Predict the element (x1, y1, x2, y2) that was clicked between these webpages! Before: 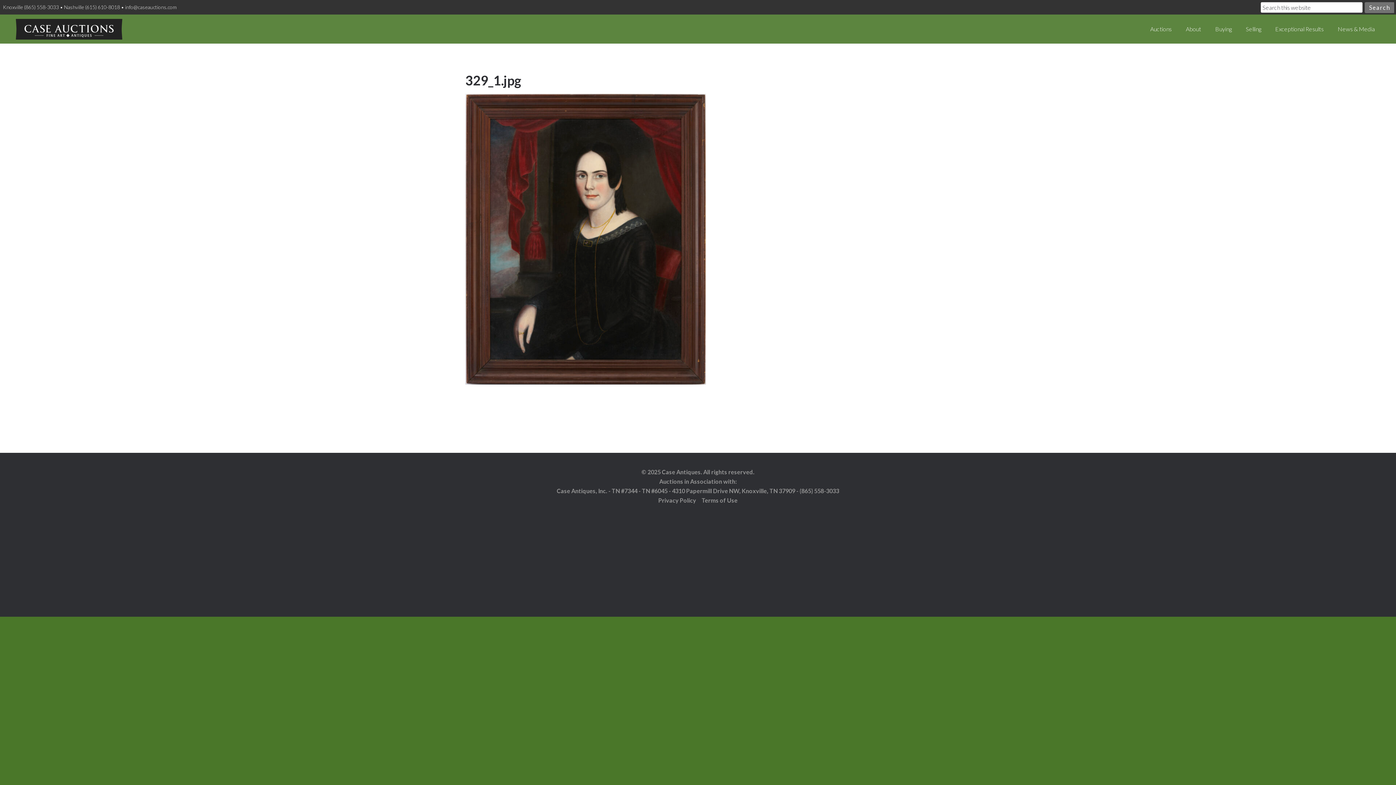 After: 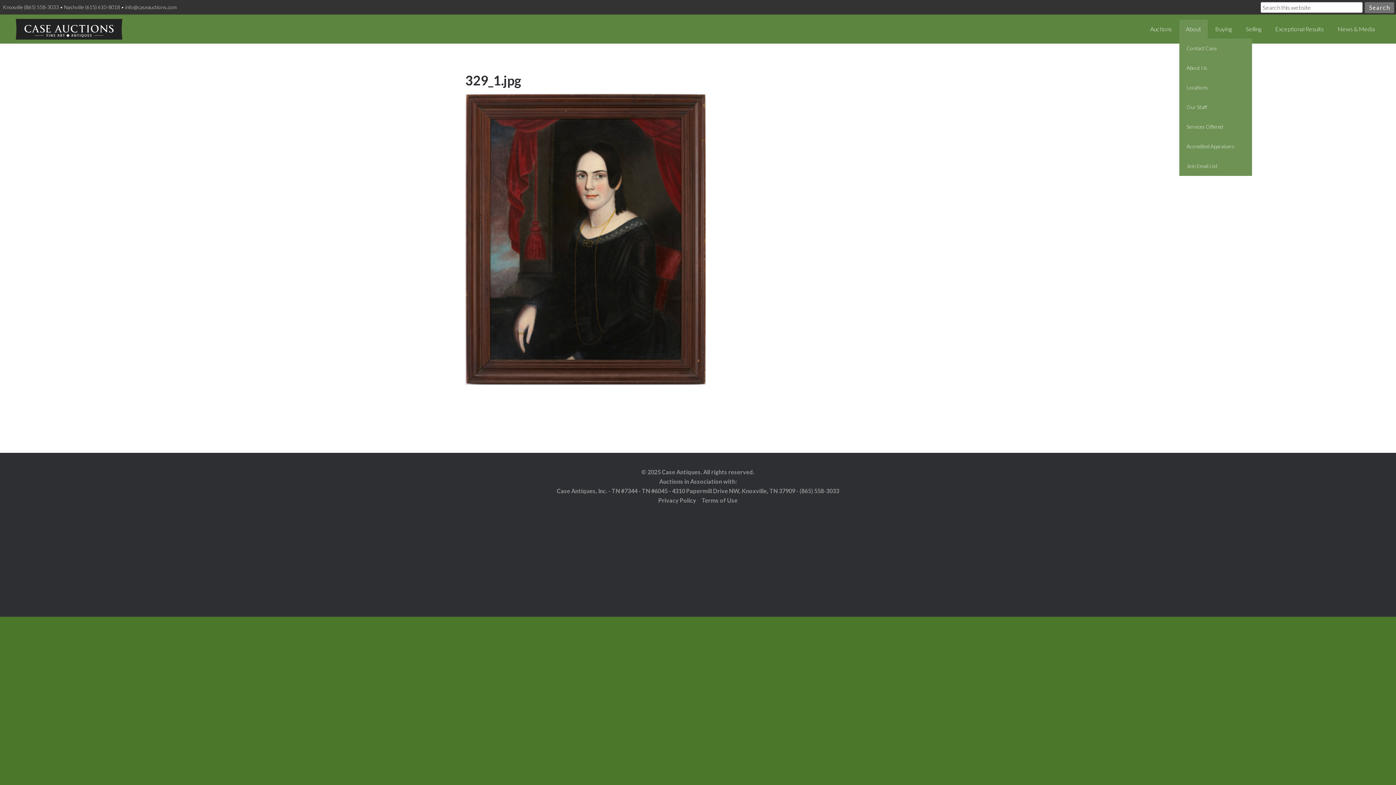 Action: bbox: (1179, 19, 1208, 38) label: About